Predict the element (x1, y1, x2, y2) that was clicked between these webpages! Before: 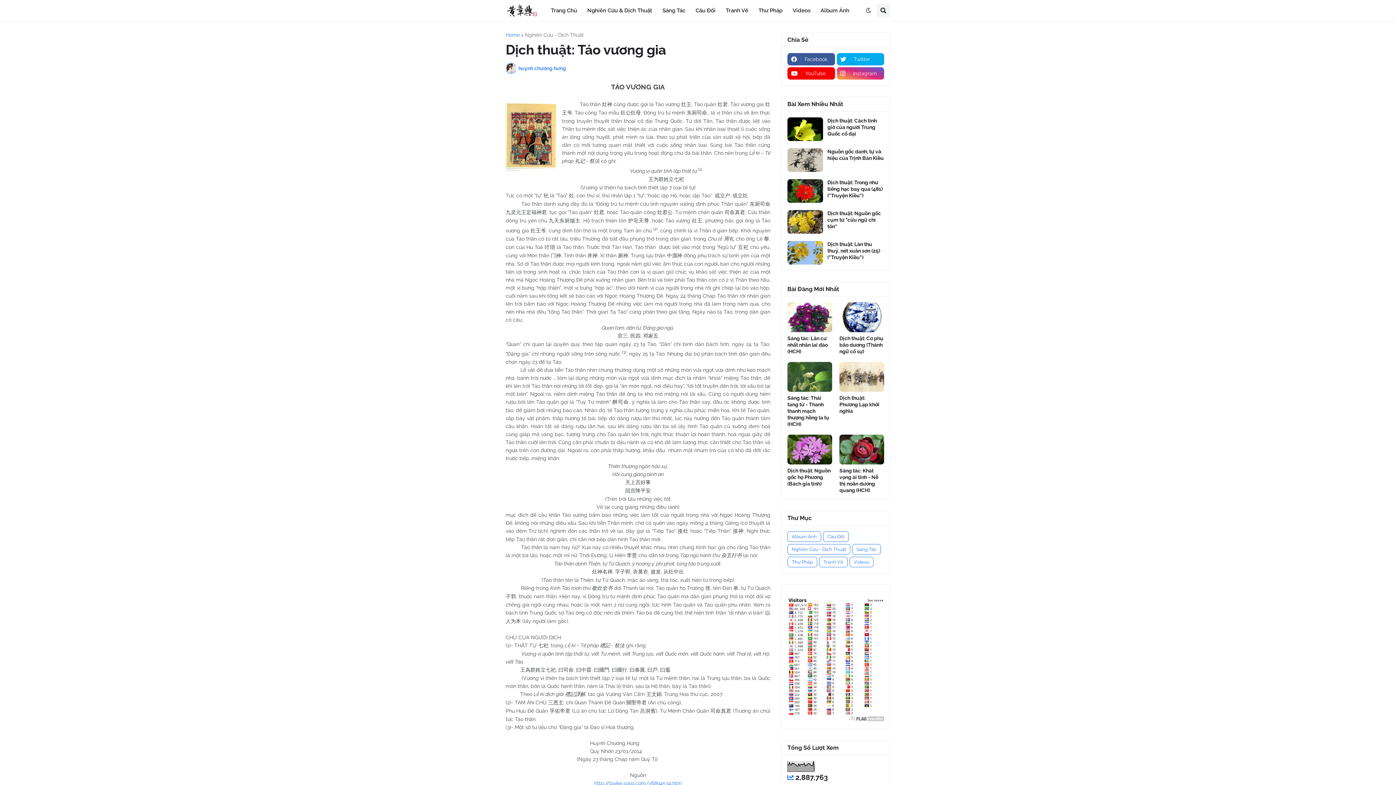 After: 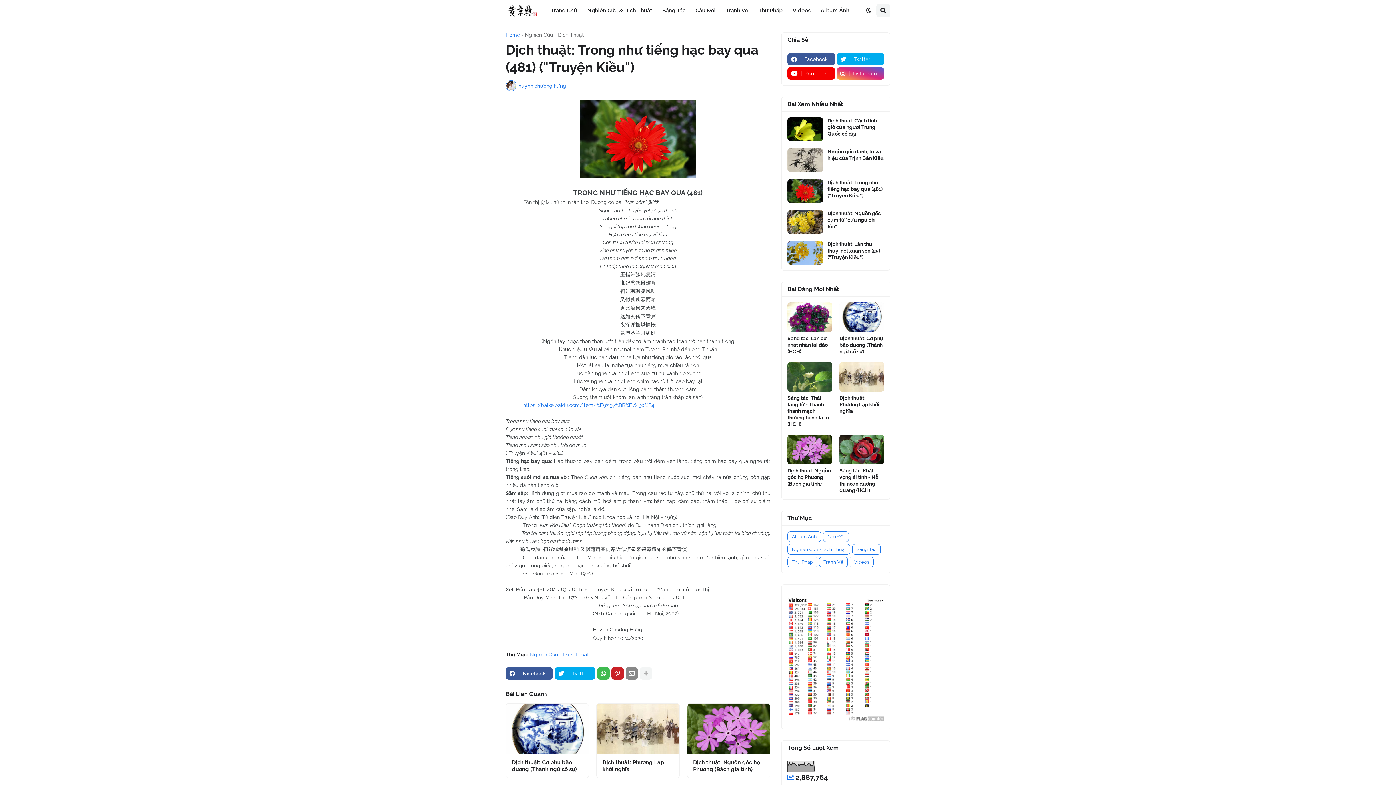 Action: bbox: (787, 179, 823, 202)